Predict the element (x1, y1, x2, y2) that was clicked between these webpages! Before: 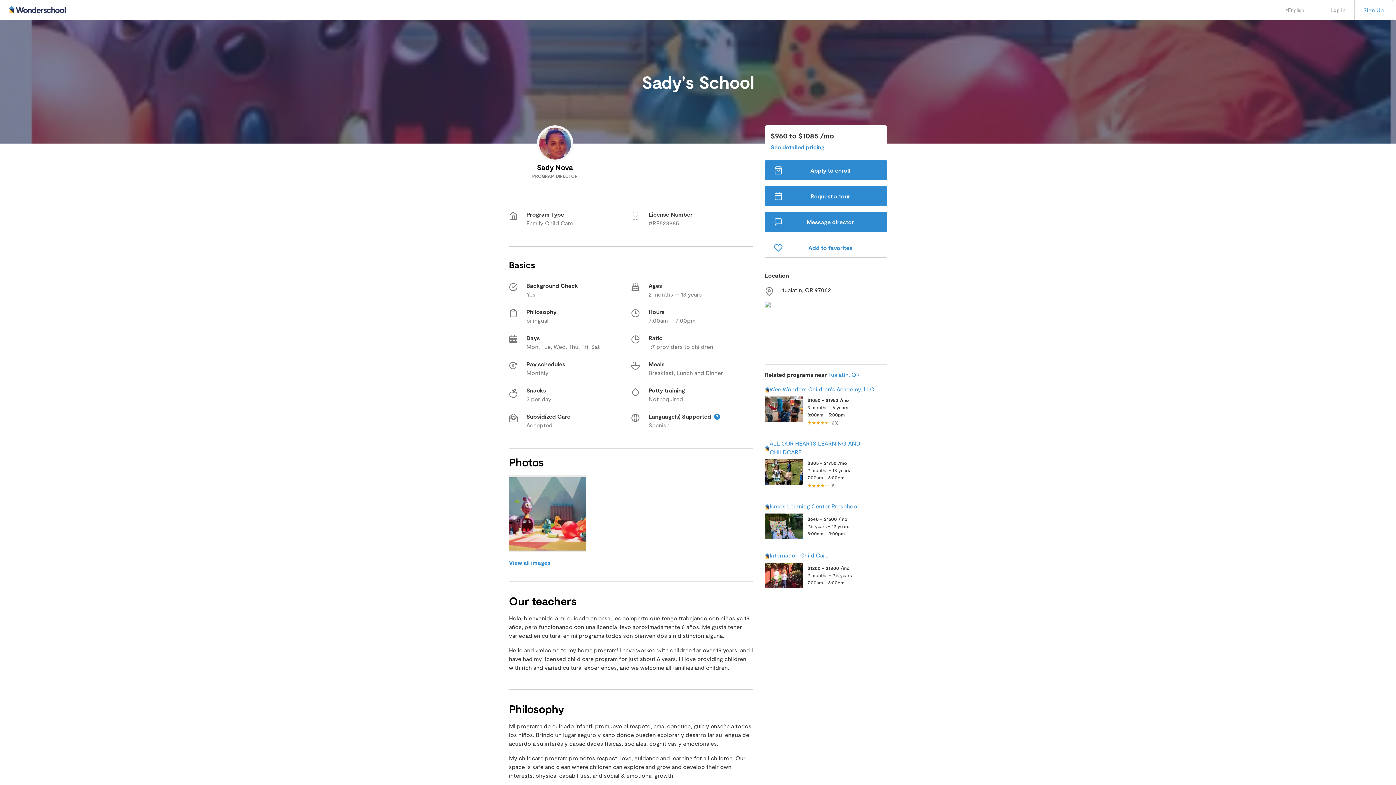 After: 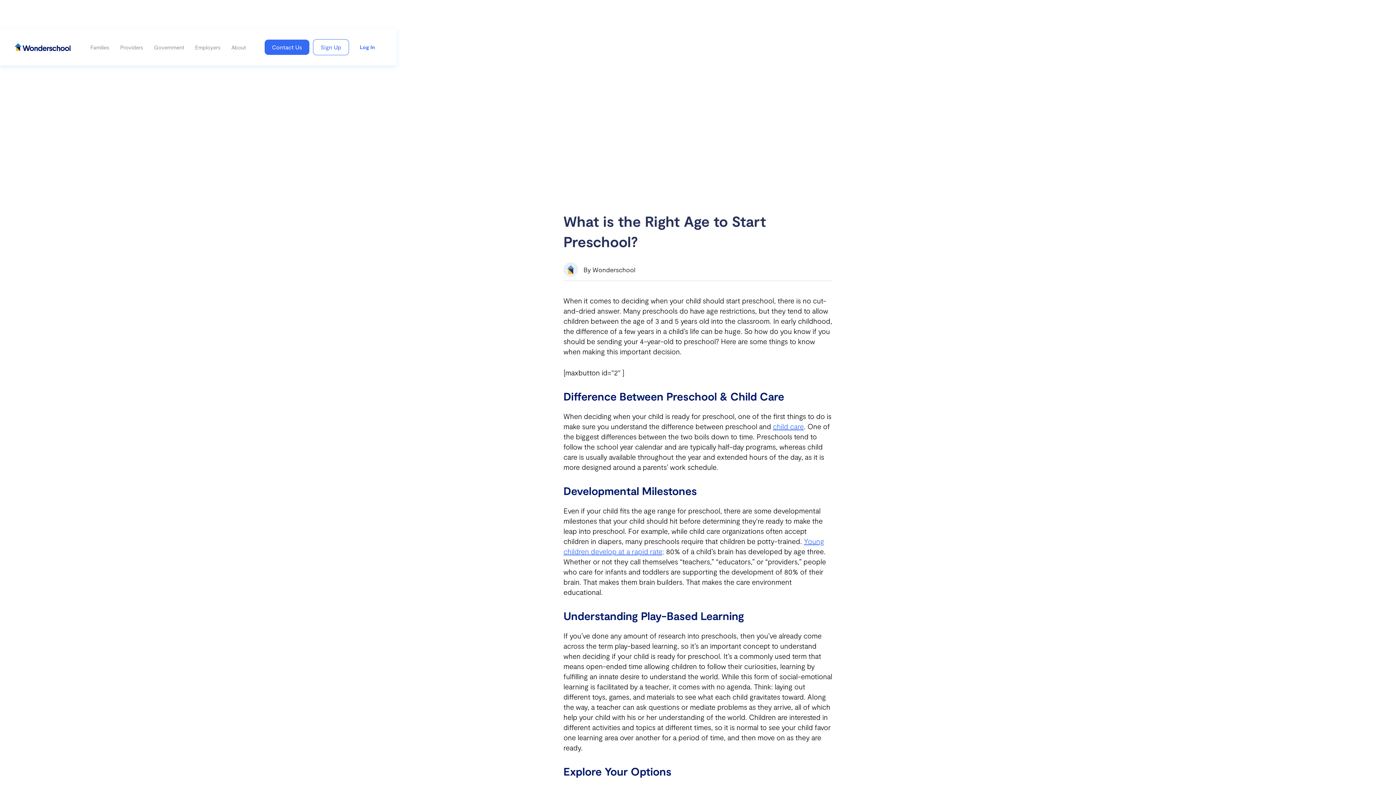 Action: label: What age is preschool bbox: (805, 664, 856, 670)